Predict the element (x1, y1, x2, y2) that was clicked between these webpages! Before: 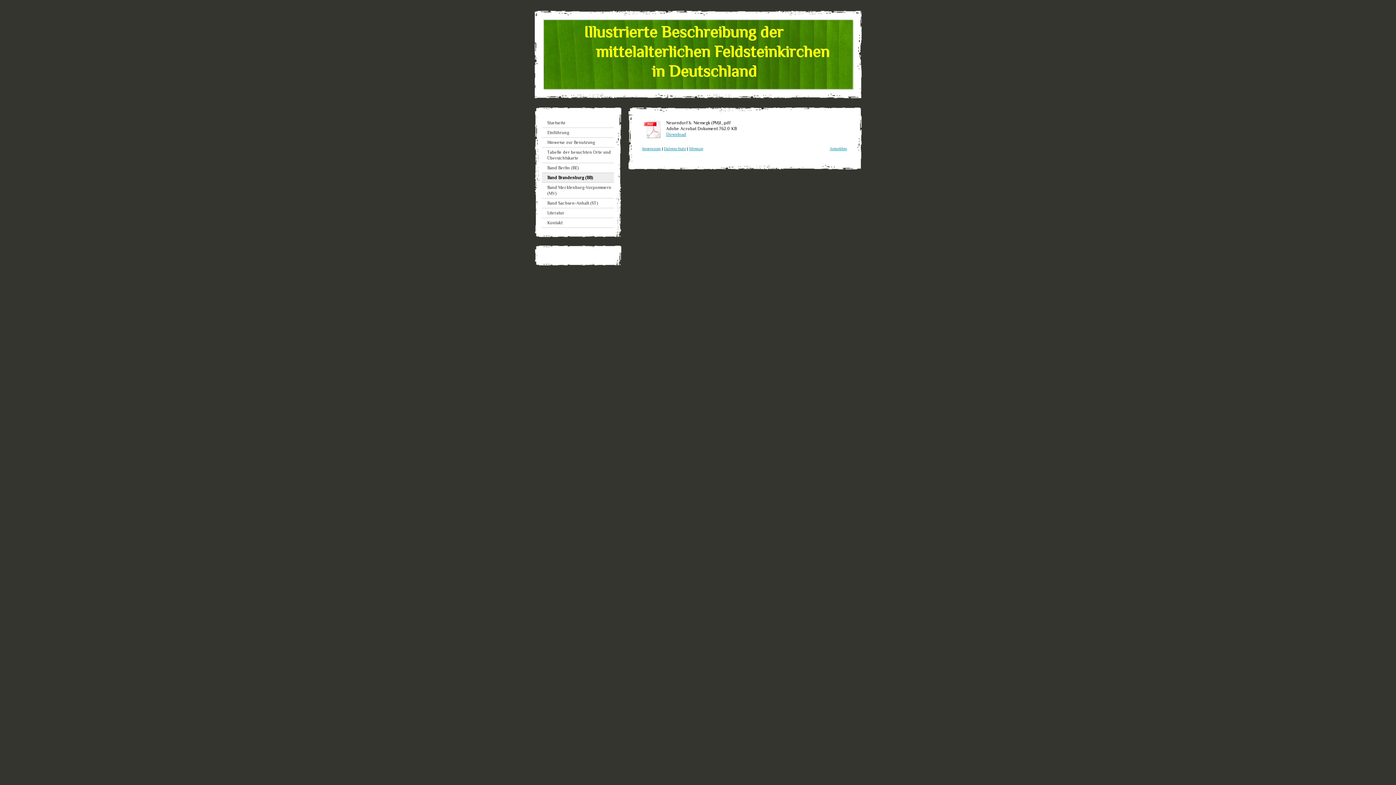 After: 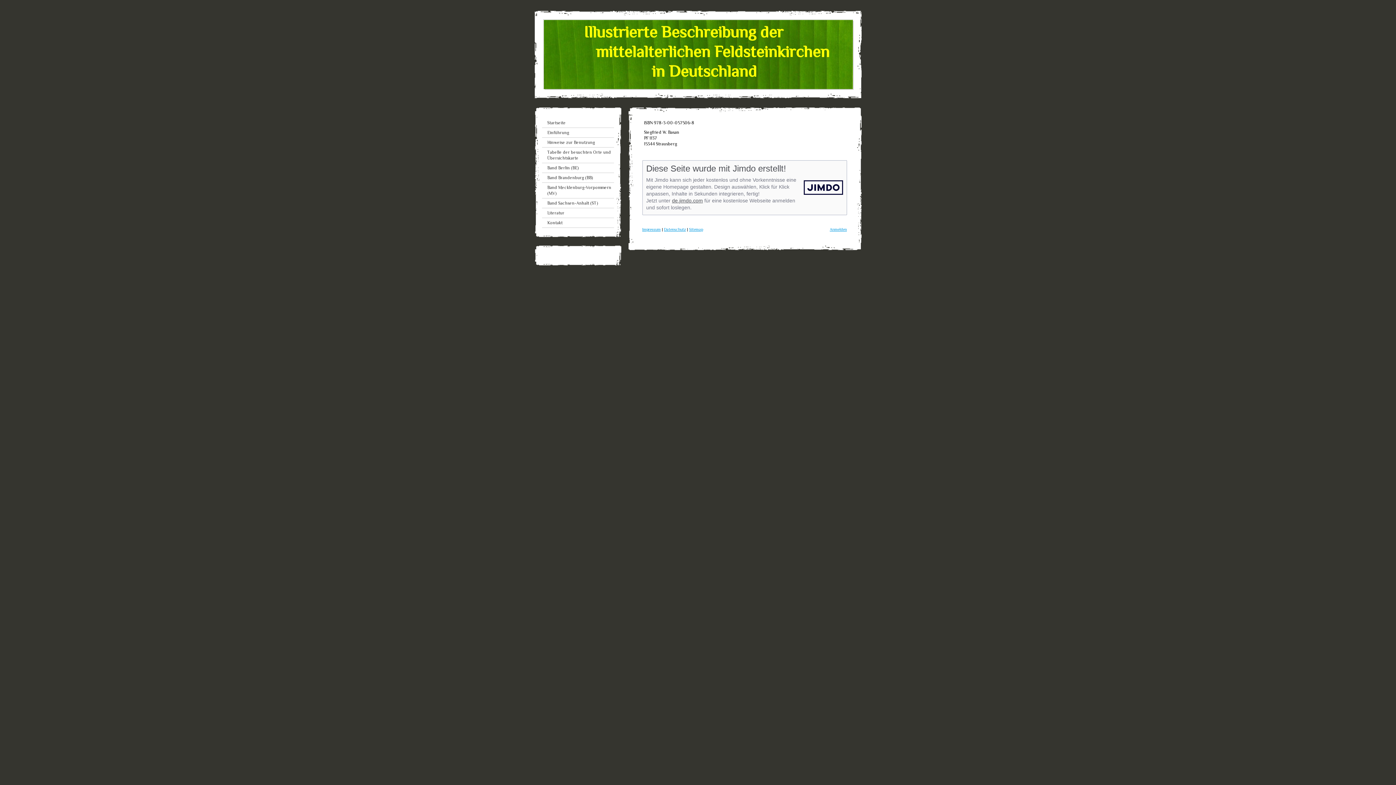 Action: label: Impressum bbox: (642, 146, 660, 150)